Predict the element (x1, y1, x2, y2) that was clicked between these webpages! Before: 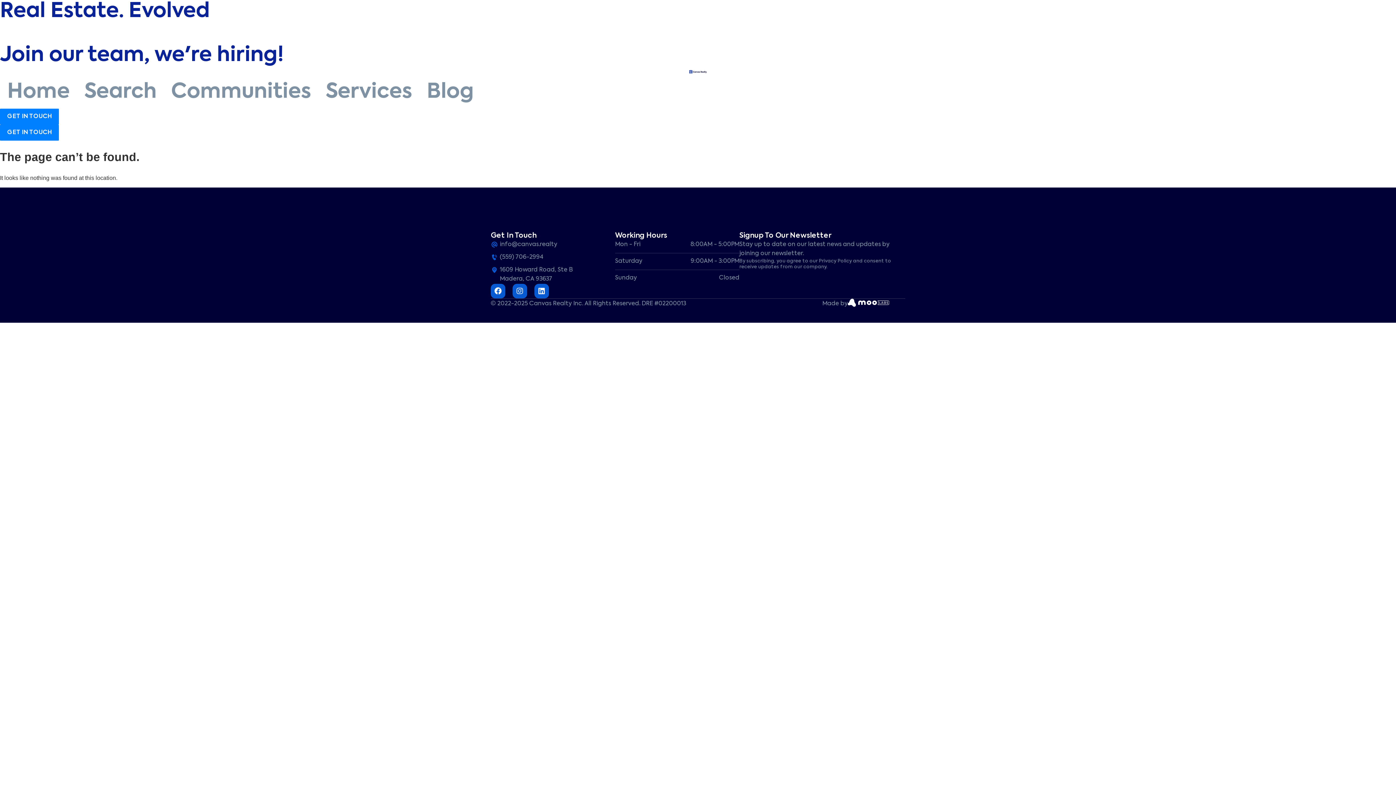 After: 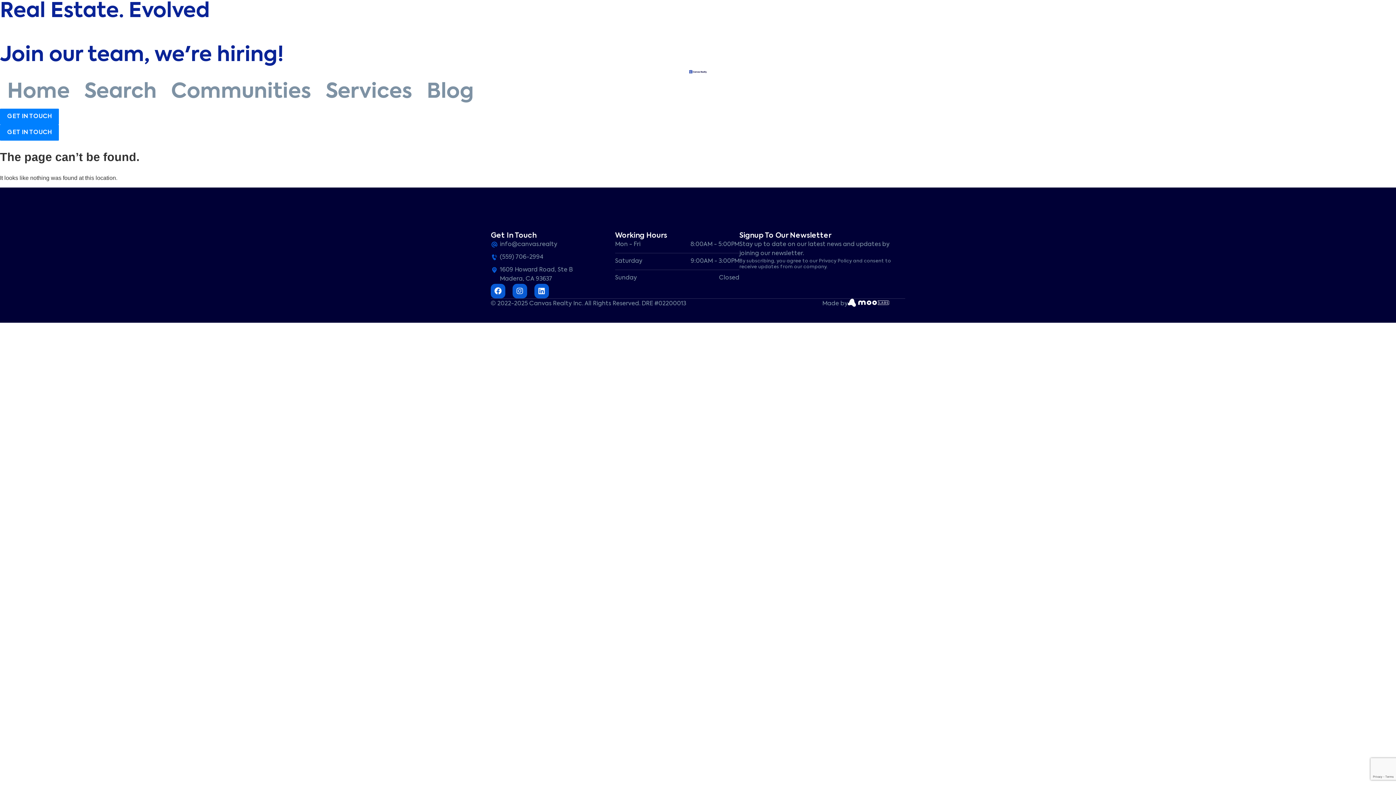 Action: label: GET IN TOUCH bbox: (0, 108, 58, 124)